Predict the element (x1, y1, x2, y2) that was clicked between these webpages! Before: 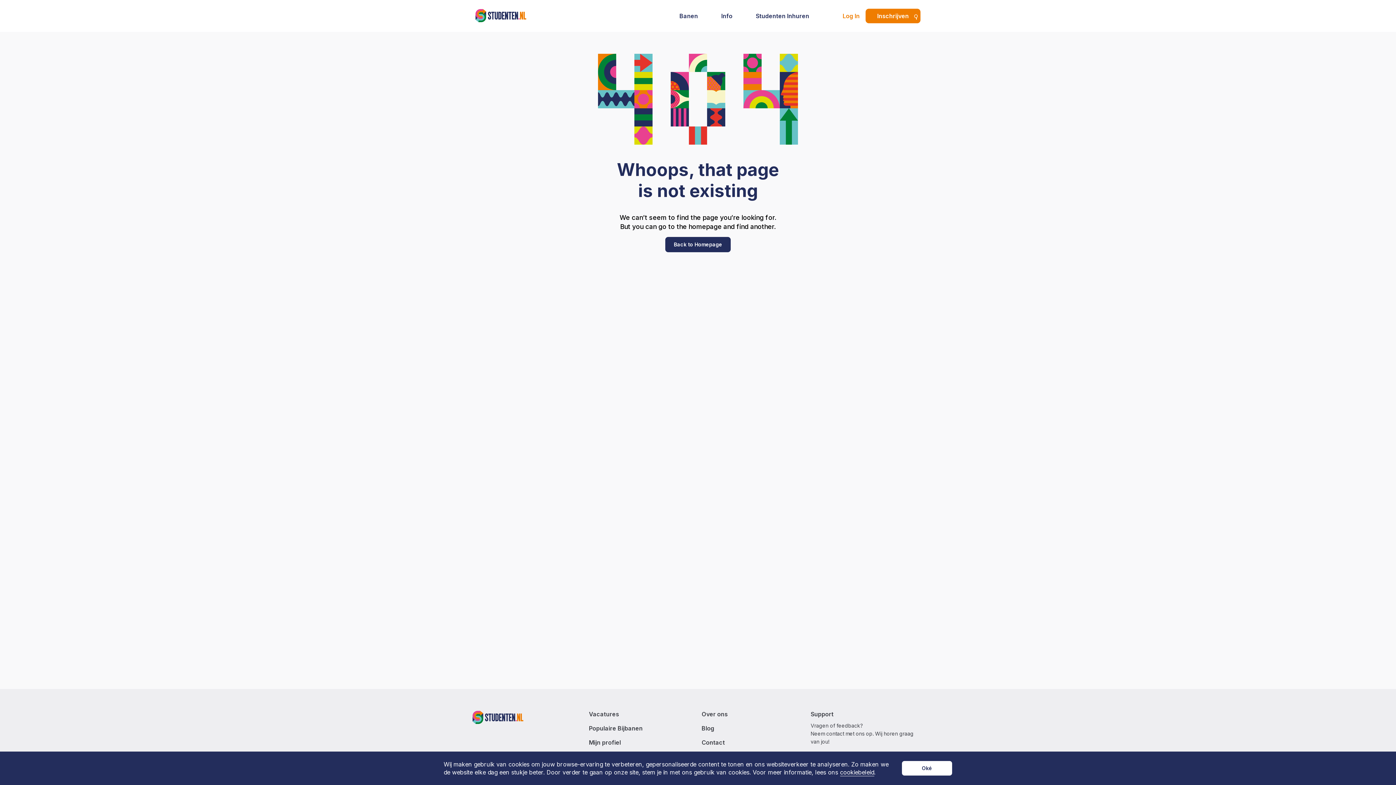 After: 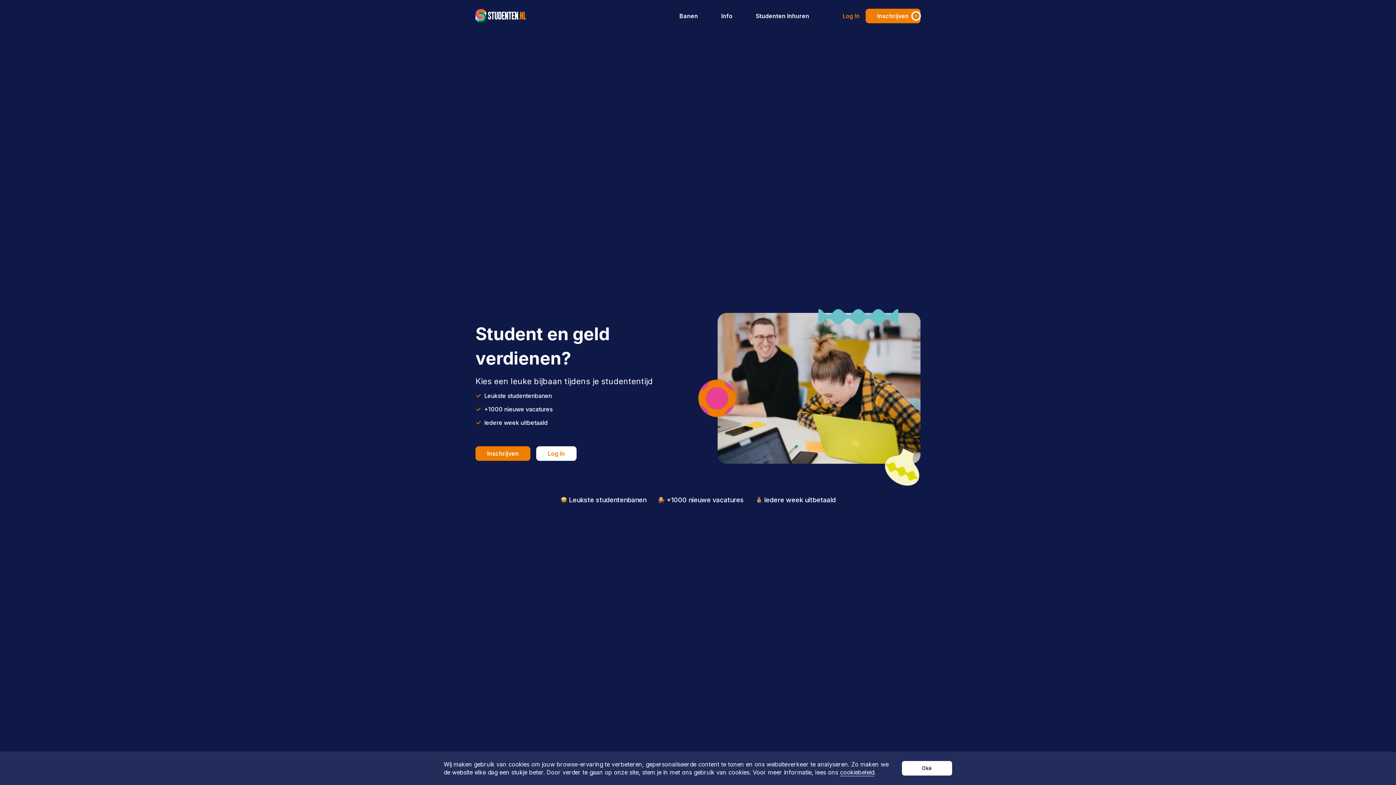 Action: bbox: (475, 9, 526, 22)